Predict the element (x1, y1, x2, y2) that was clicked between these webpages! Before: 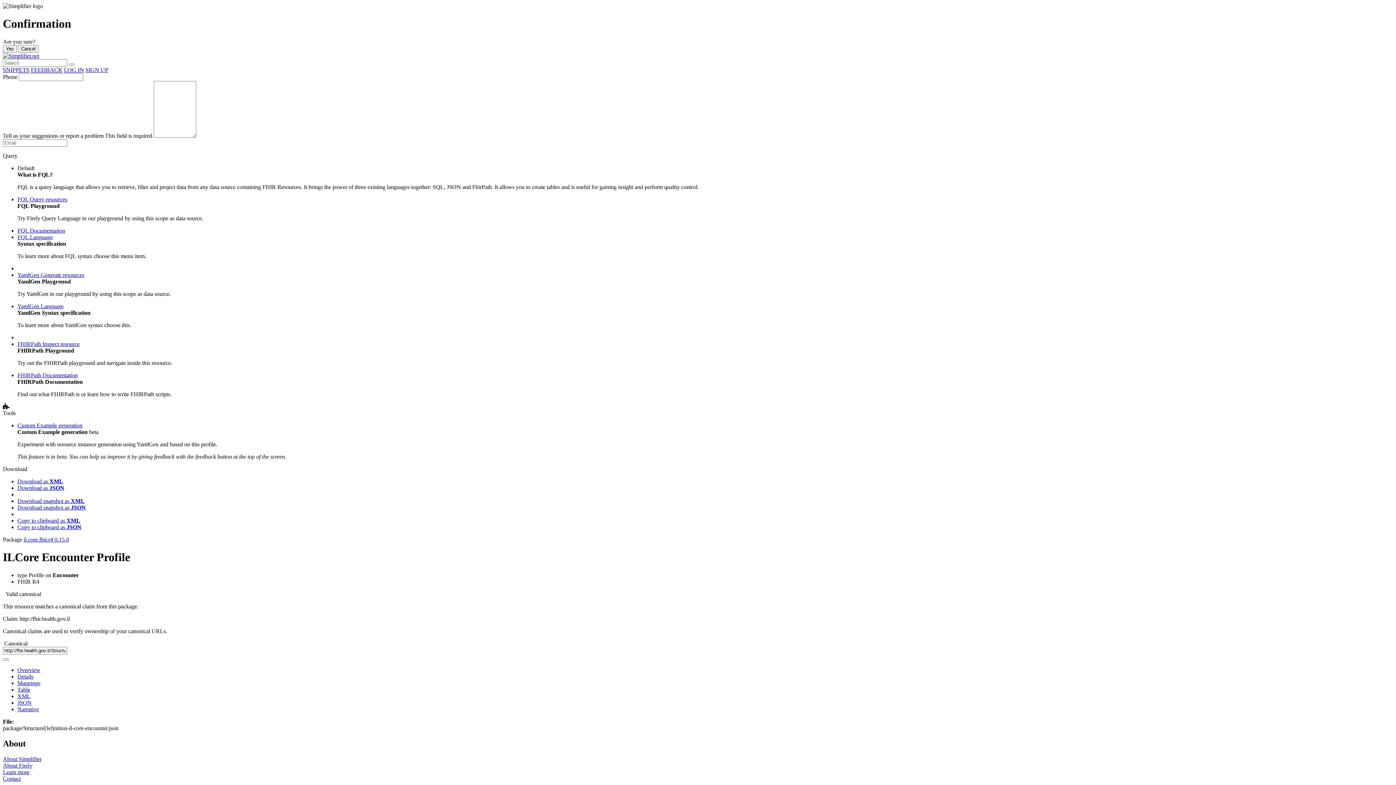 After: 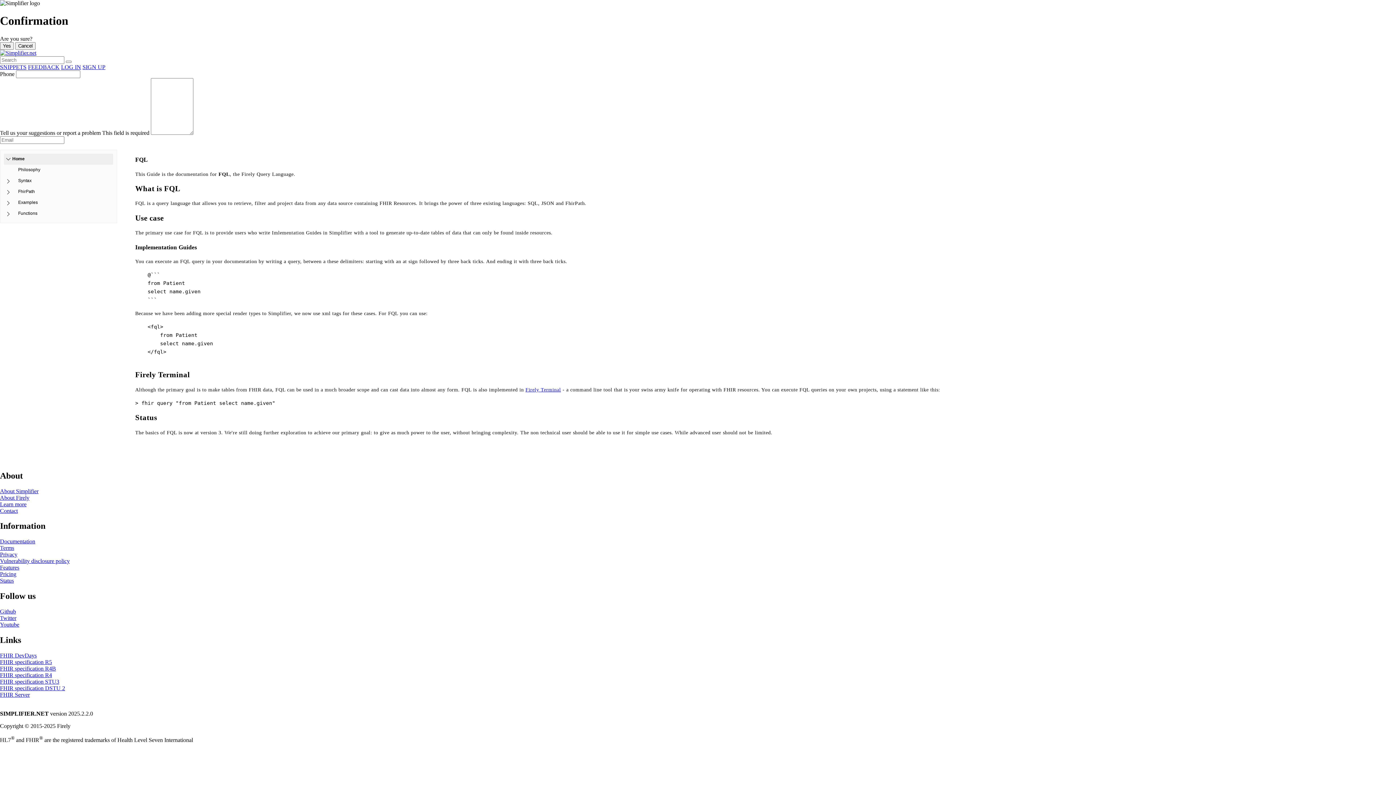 Action: label: FQL Language bbox: (17, 234, 52, 240)